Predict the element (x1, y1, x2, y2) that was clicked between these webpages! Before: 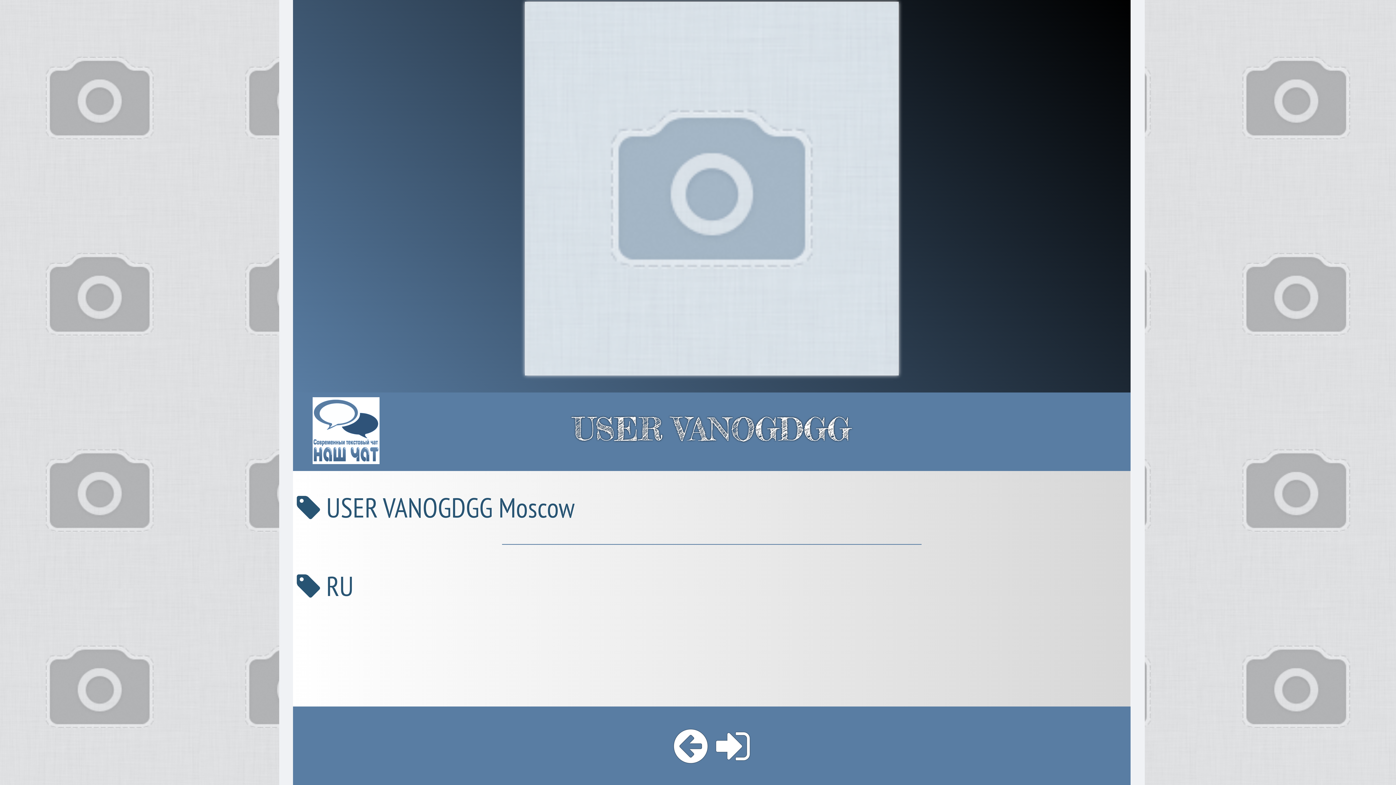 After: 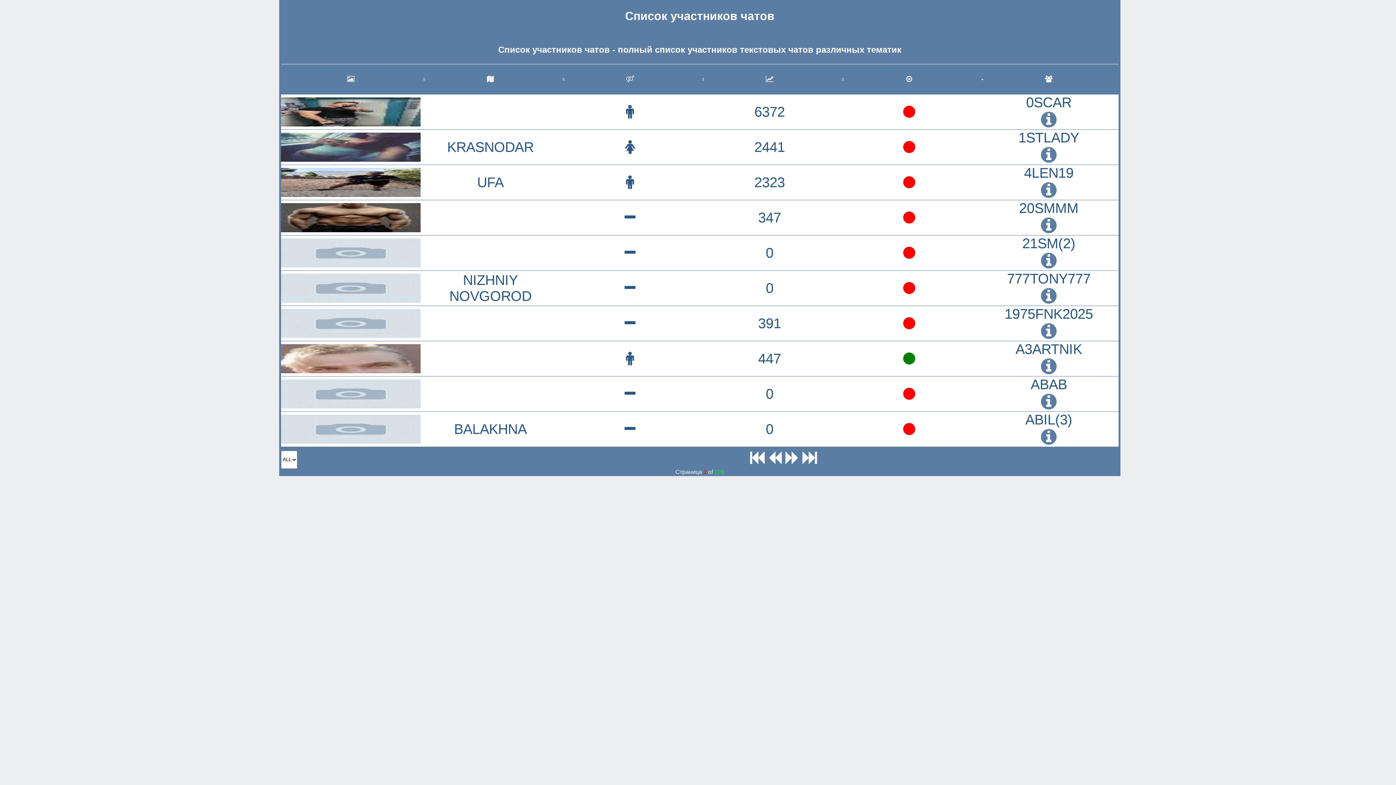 Action: bbox: (674, 720, 707, 771)